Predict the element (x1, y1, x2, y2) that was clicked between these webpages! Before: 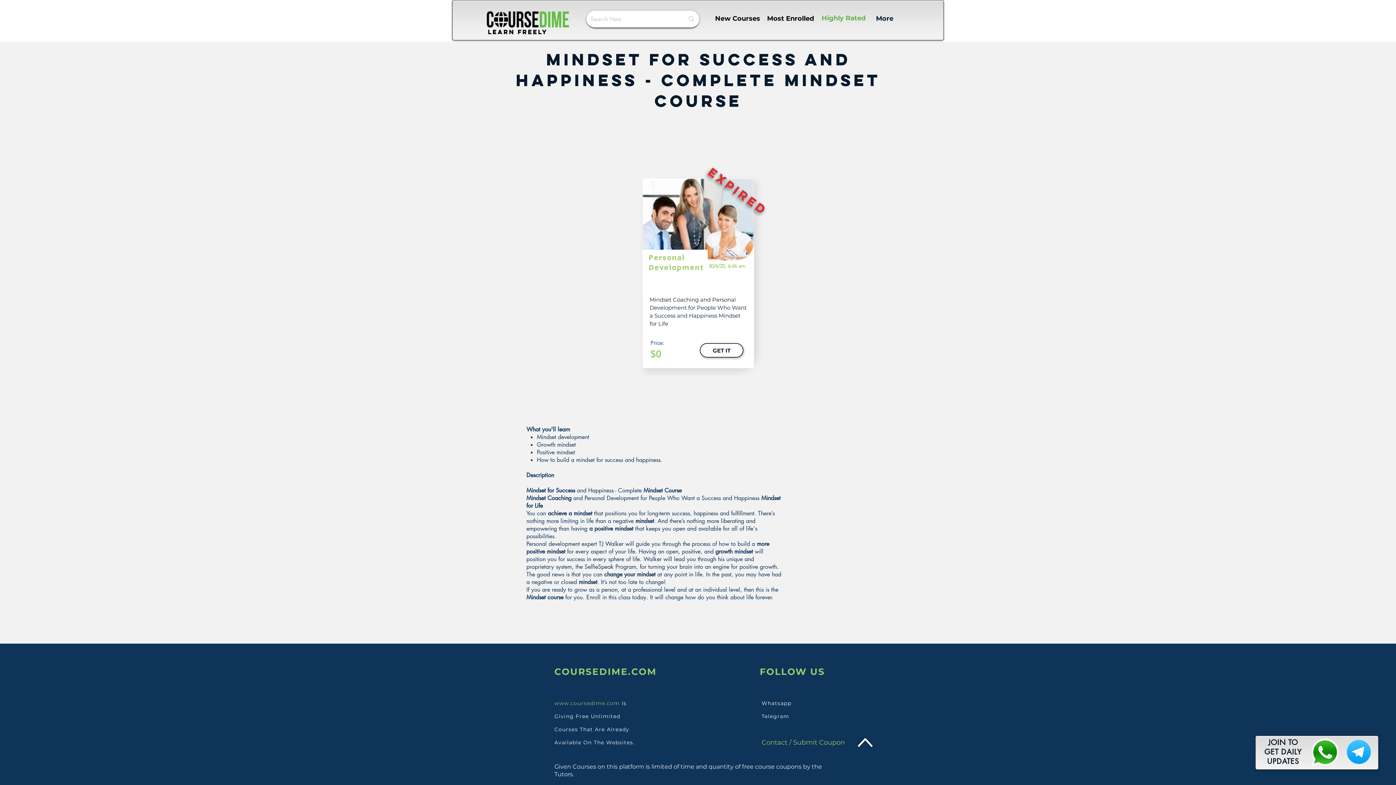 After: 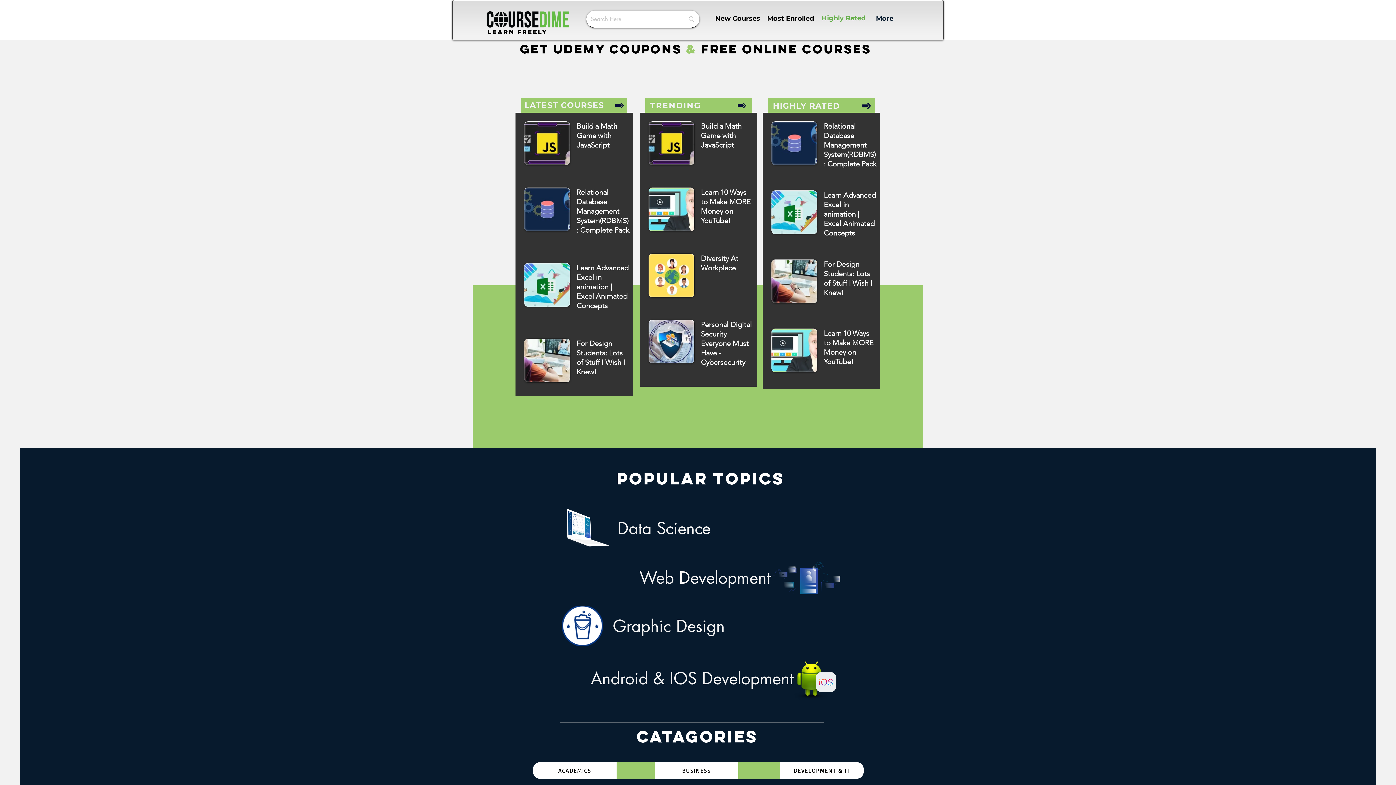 Action: bbox: (484, 9, 571, 29)